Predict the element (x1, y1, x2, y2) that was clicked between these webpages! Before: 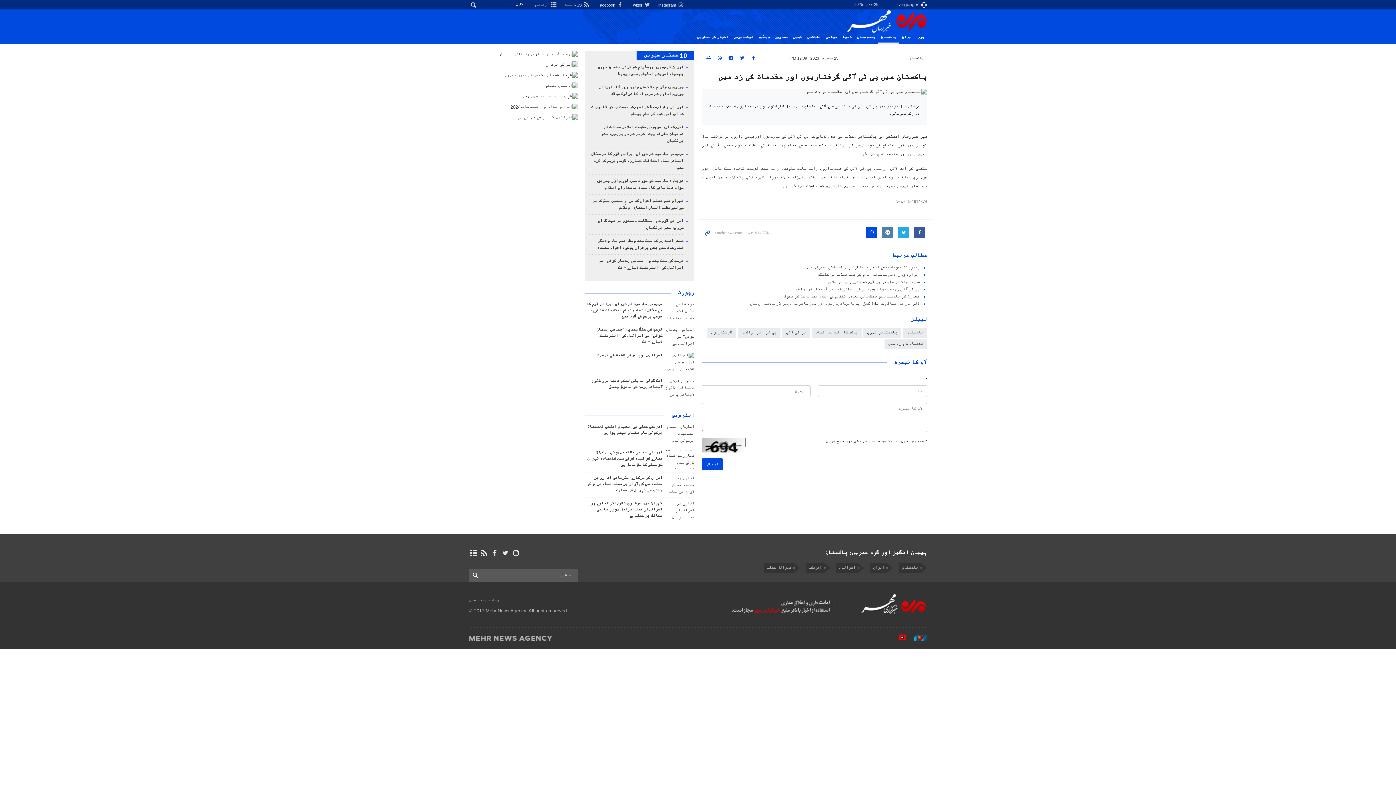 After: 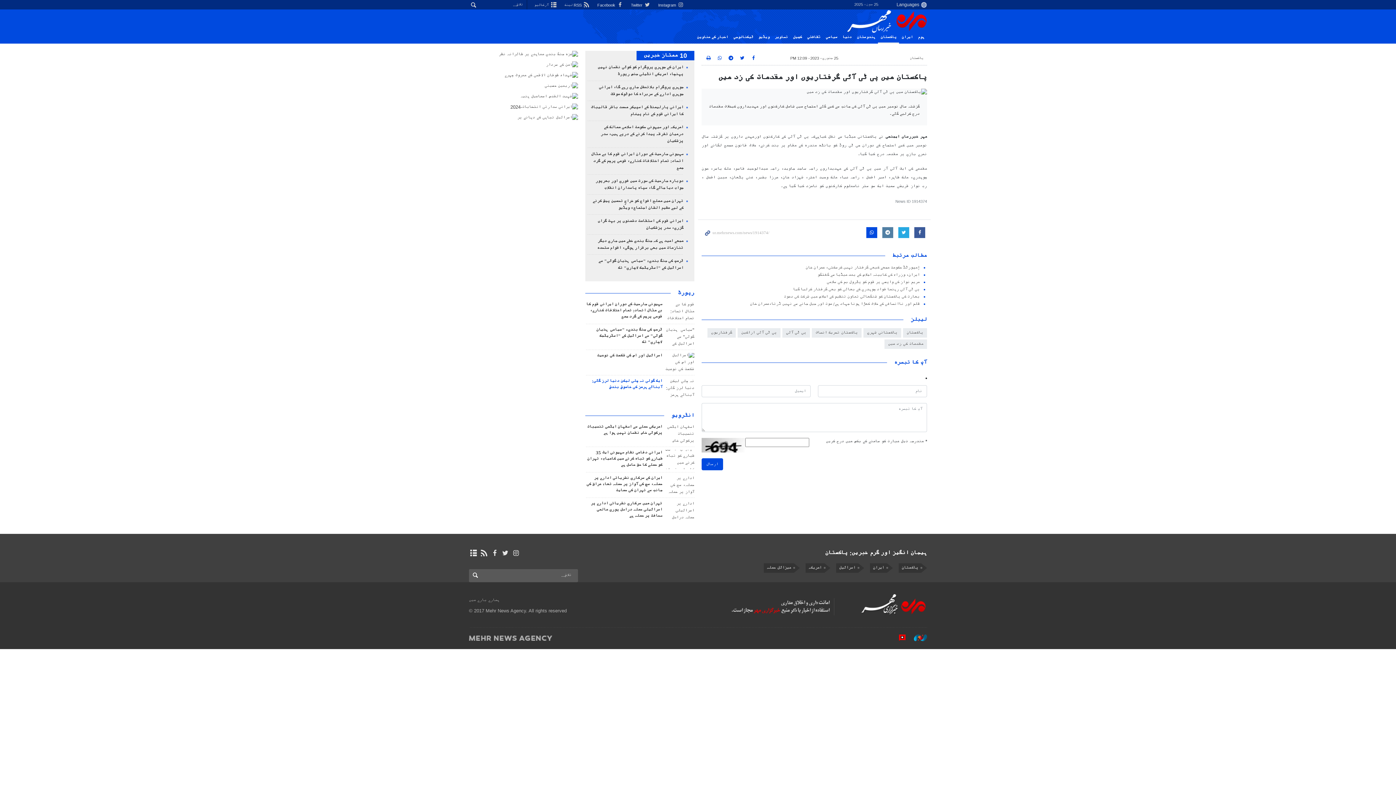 Action: bbox: (592, 378, 662, 390) label: ایک گولی نہ چلی لیکن دنیا لرز گئی: آبنائے ہرمز کی خاموش بندش